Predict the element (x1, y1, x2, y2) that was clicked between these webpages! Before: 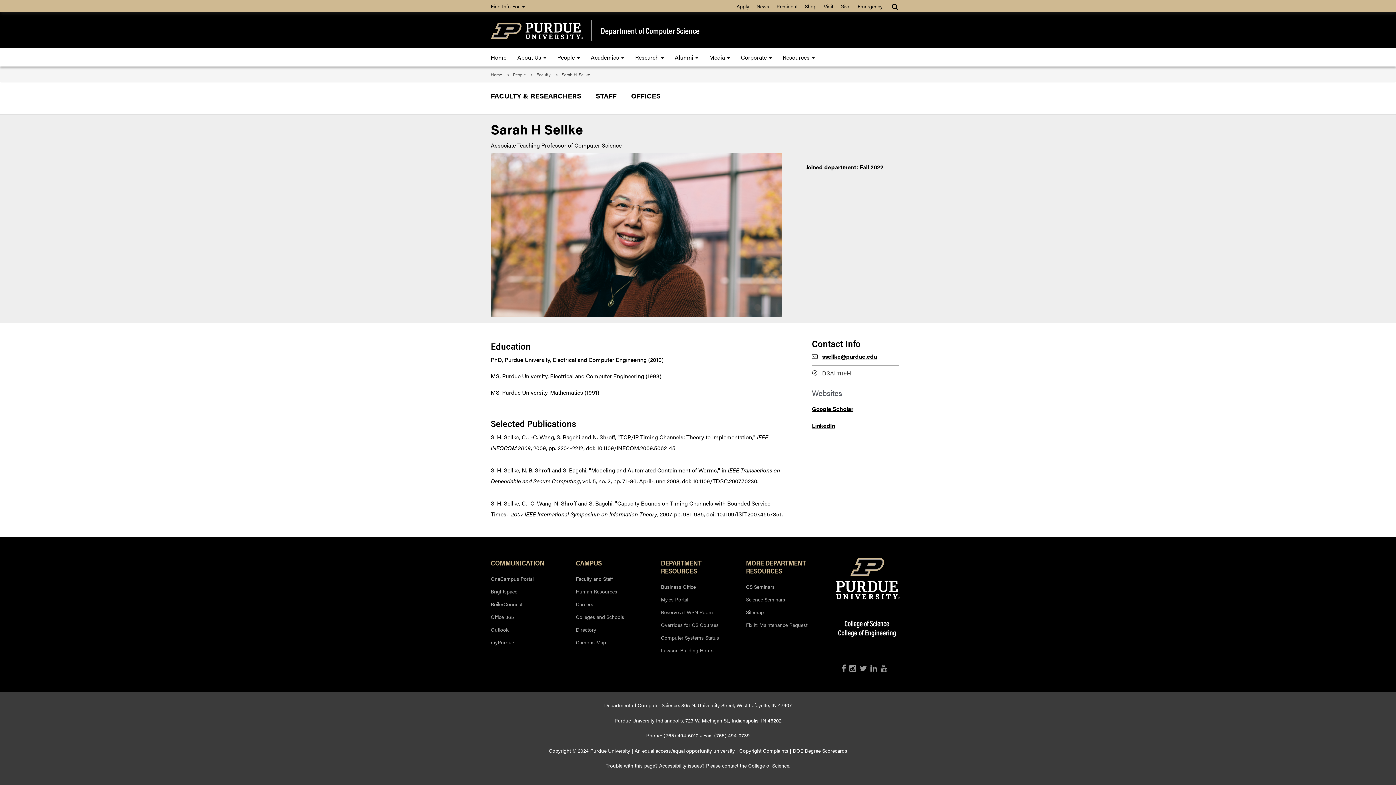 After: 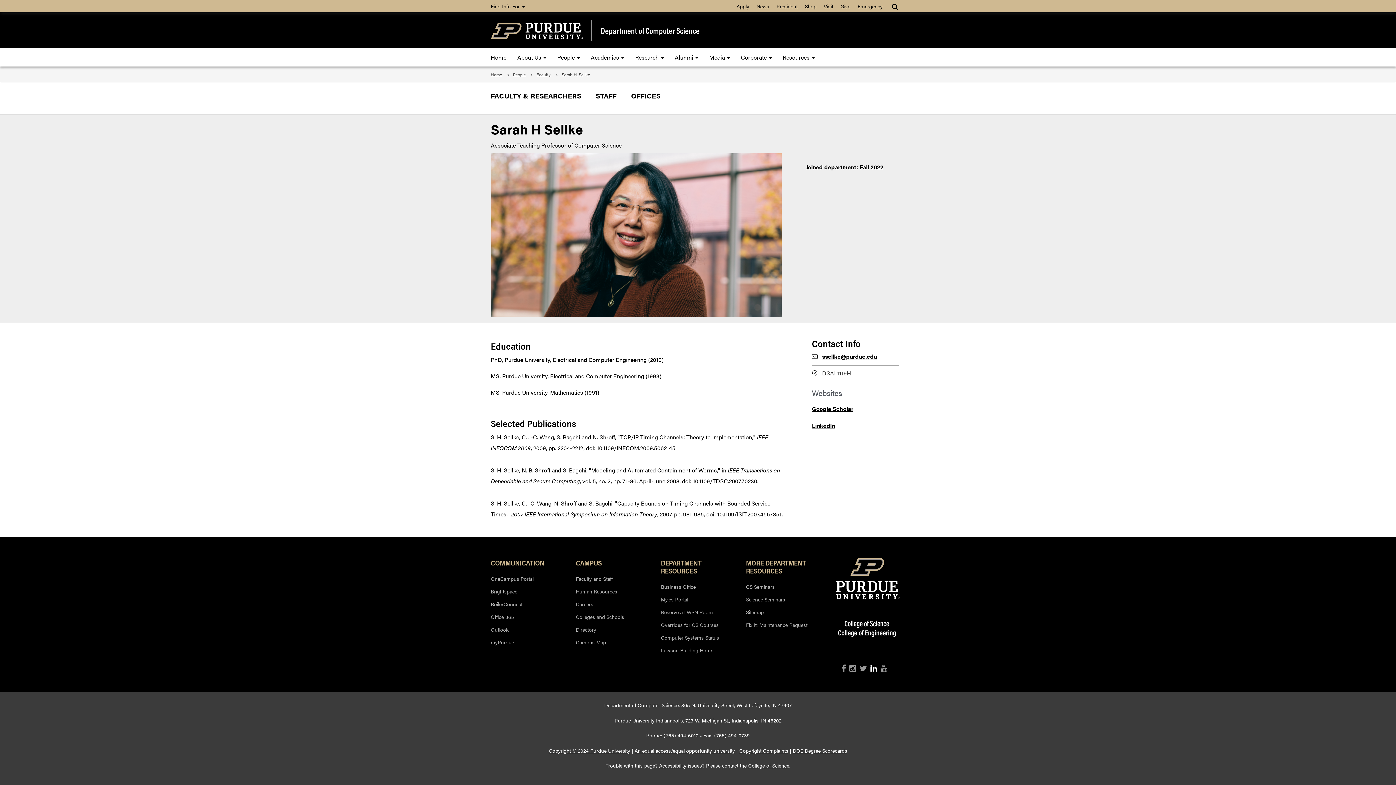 Action: bbox: (870, 663, 877, 672)